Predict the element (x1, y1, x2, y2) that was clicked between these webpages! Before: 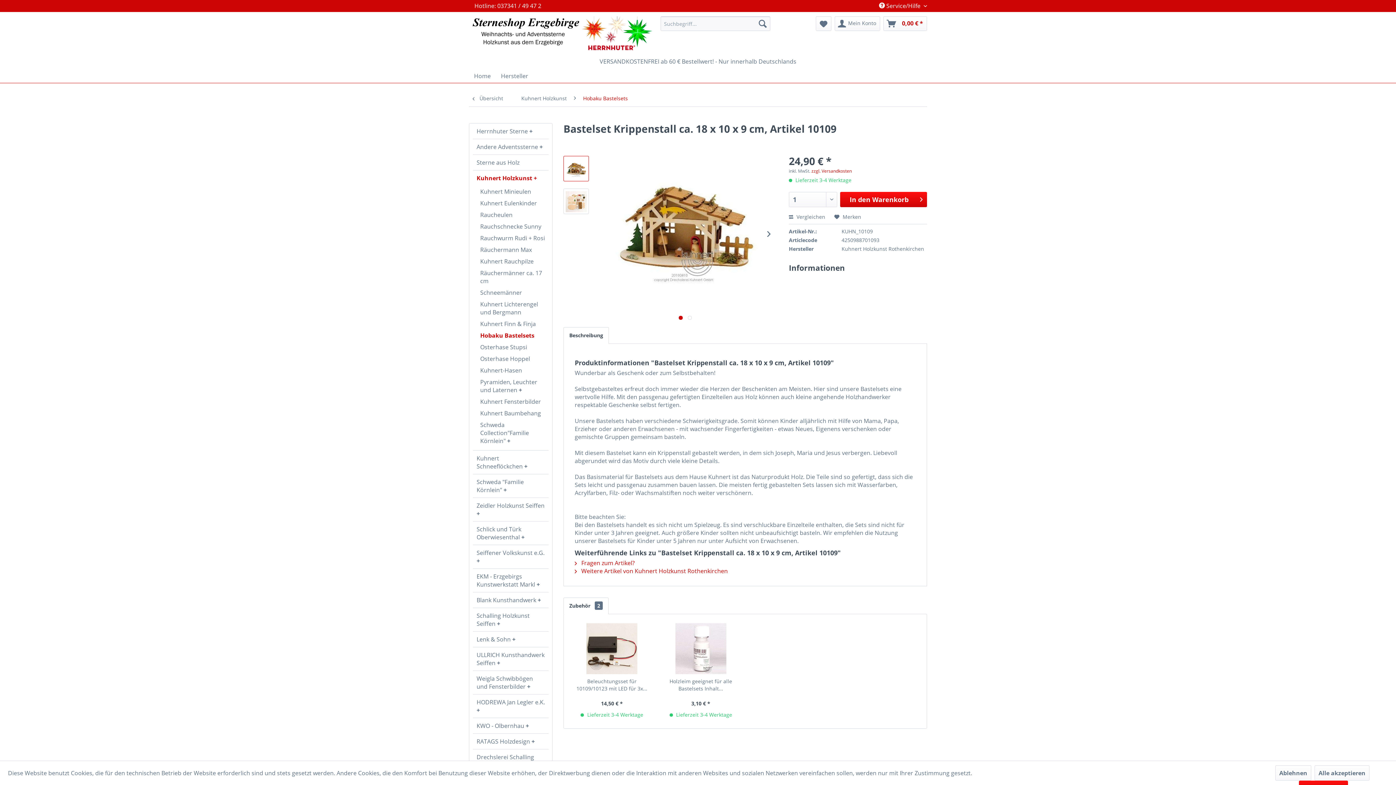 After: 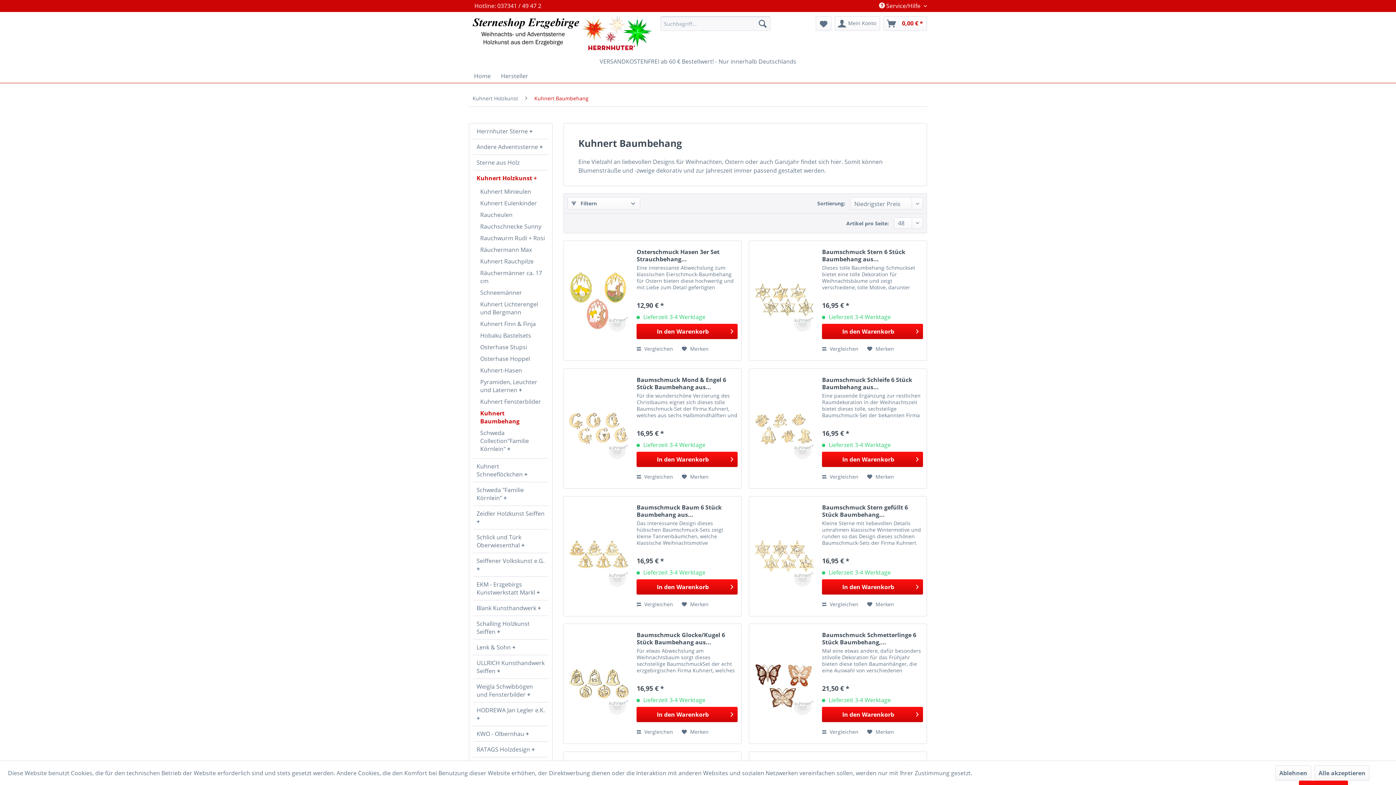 Action: label: Kuhnert Baumbehang bbox: (476, 407, 548, 419)